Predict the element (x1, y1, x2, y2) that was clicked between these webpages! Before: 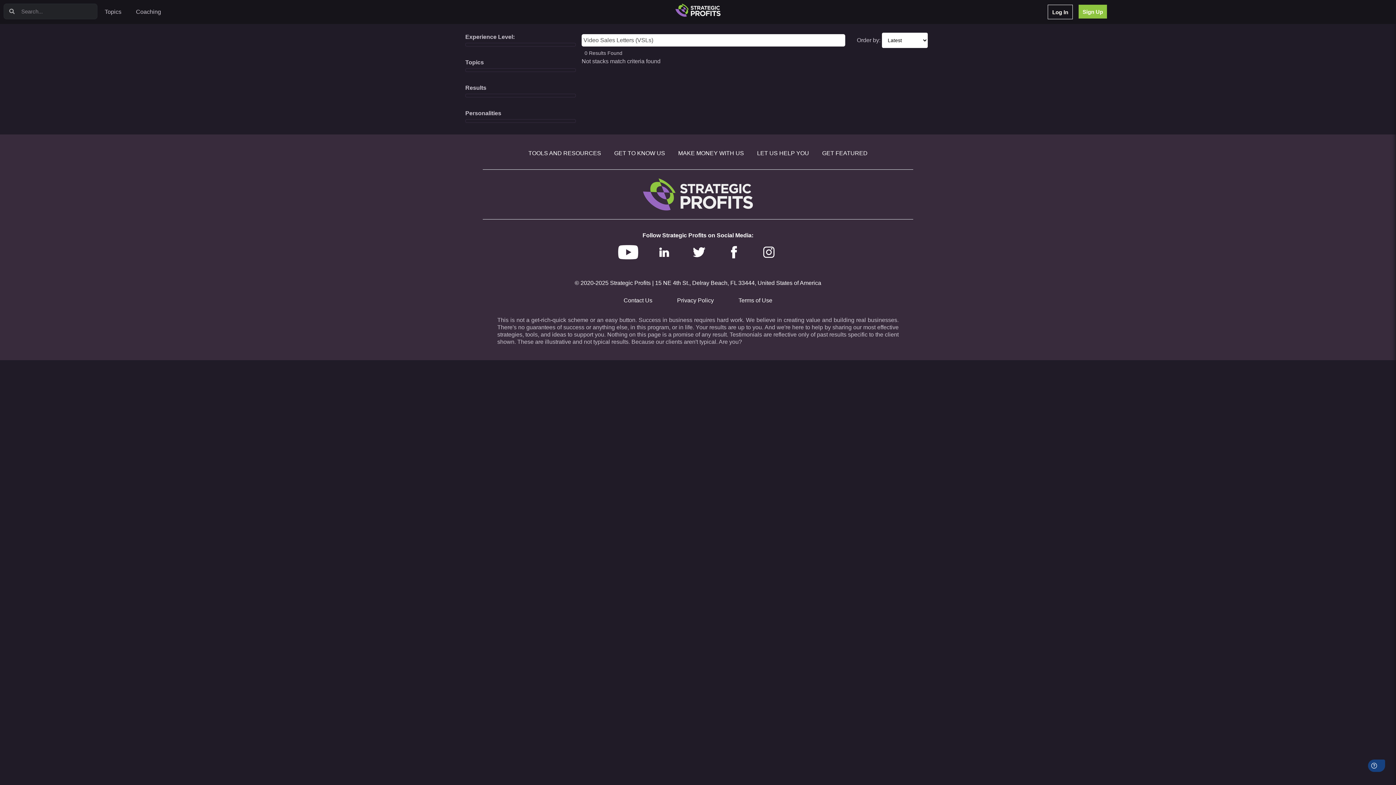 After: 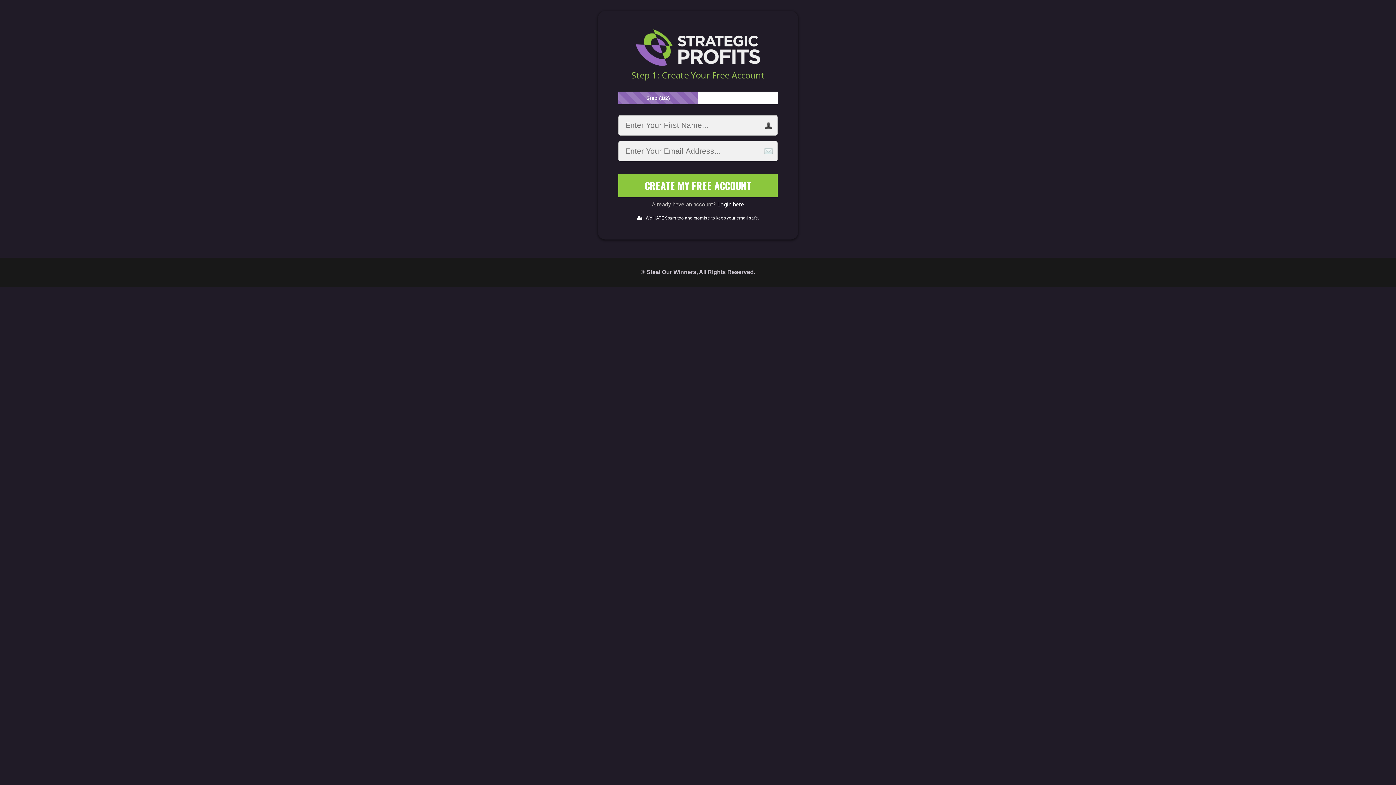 Action: bbox: (1078, 4, 1107, 18) label: Sign Up